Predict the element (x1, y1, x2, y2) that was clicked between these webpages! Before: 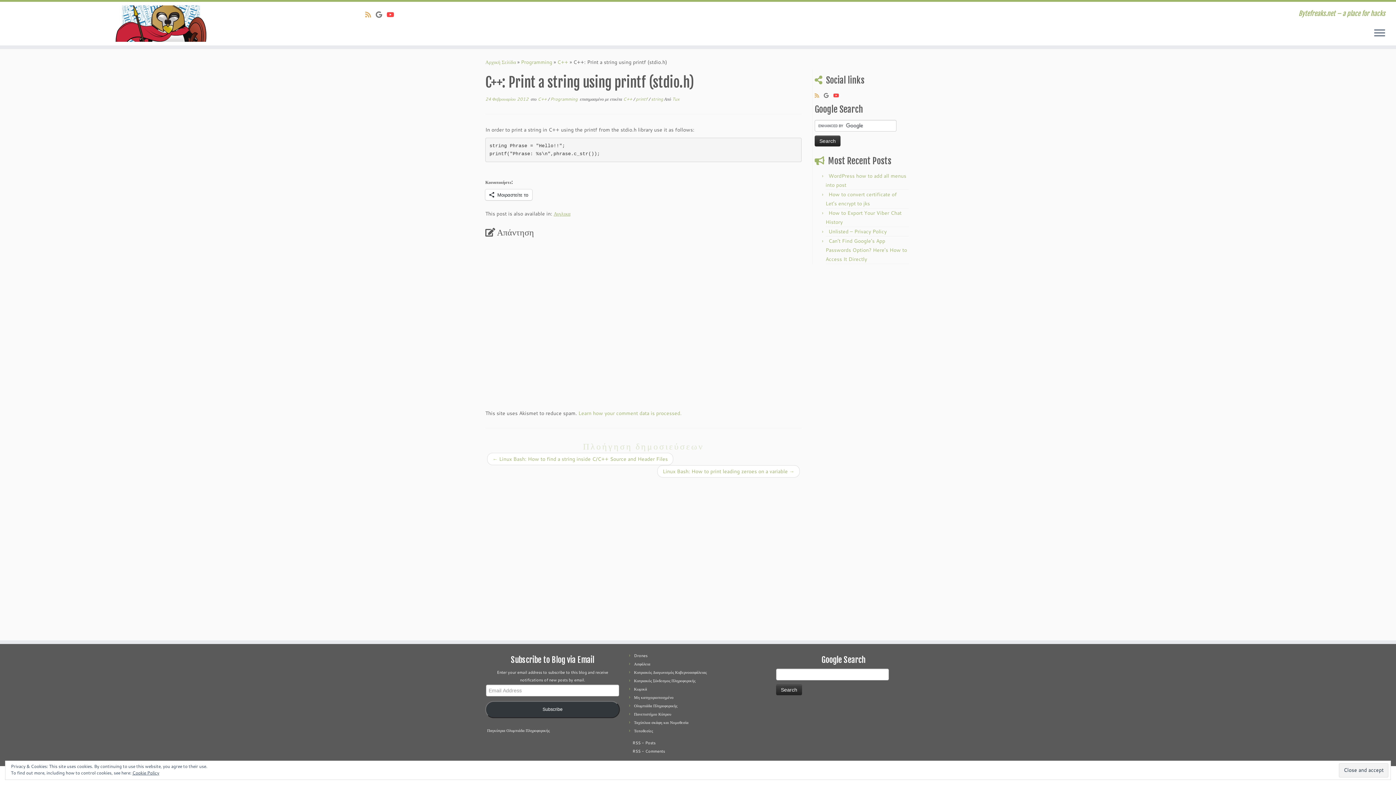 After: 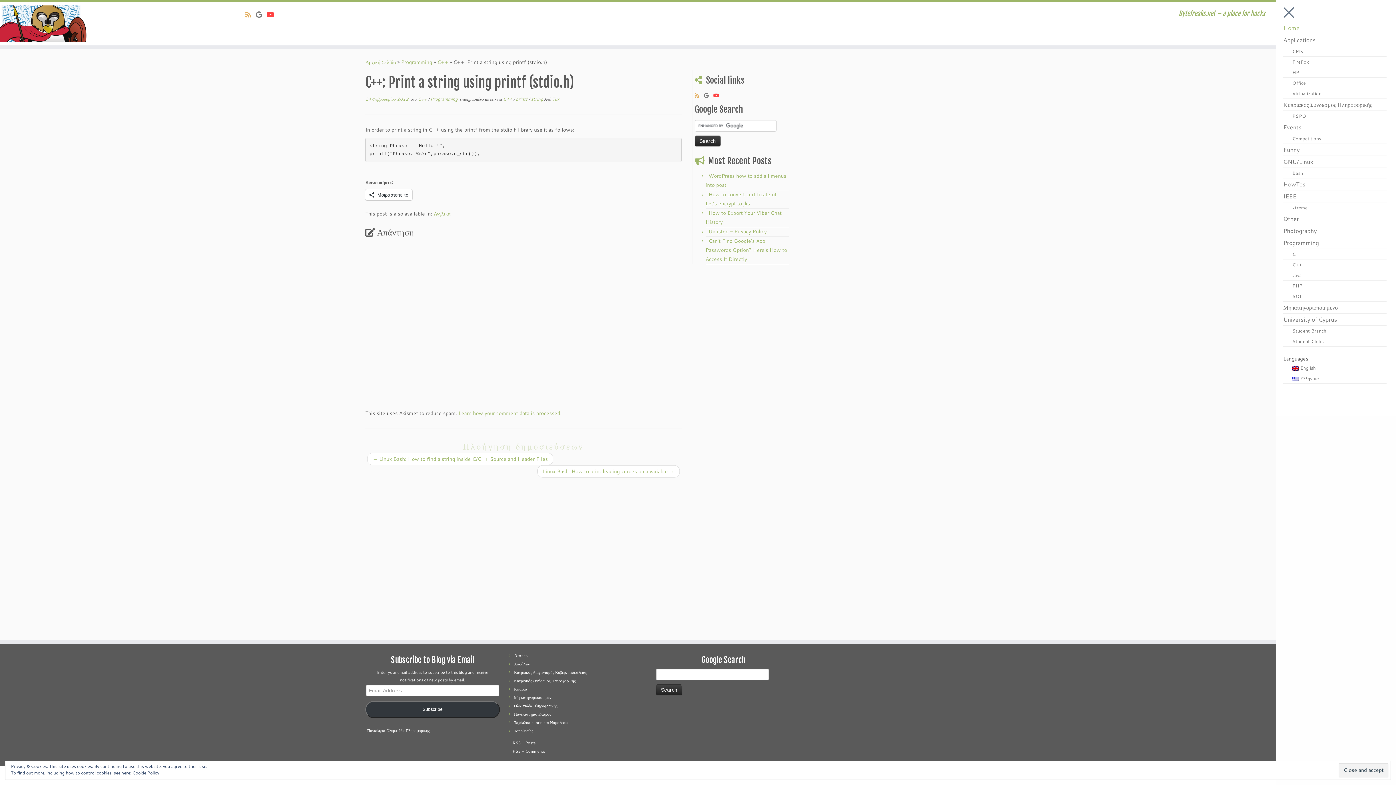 Action: bbox: (1374, 28, 1385, 38) label: Ανοίξτε το μενού